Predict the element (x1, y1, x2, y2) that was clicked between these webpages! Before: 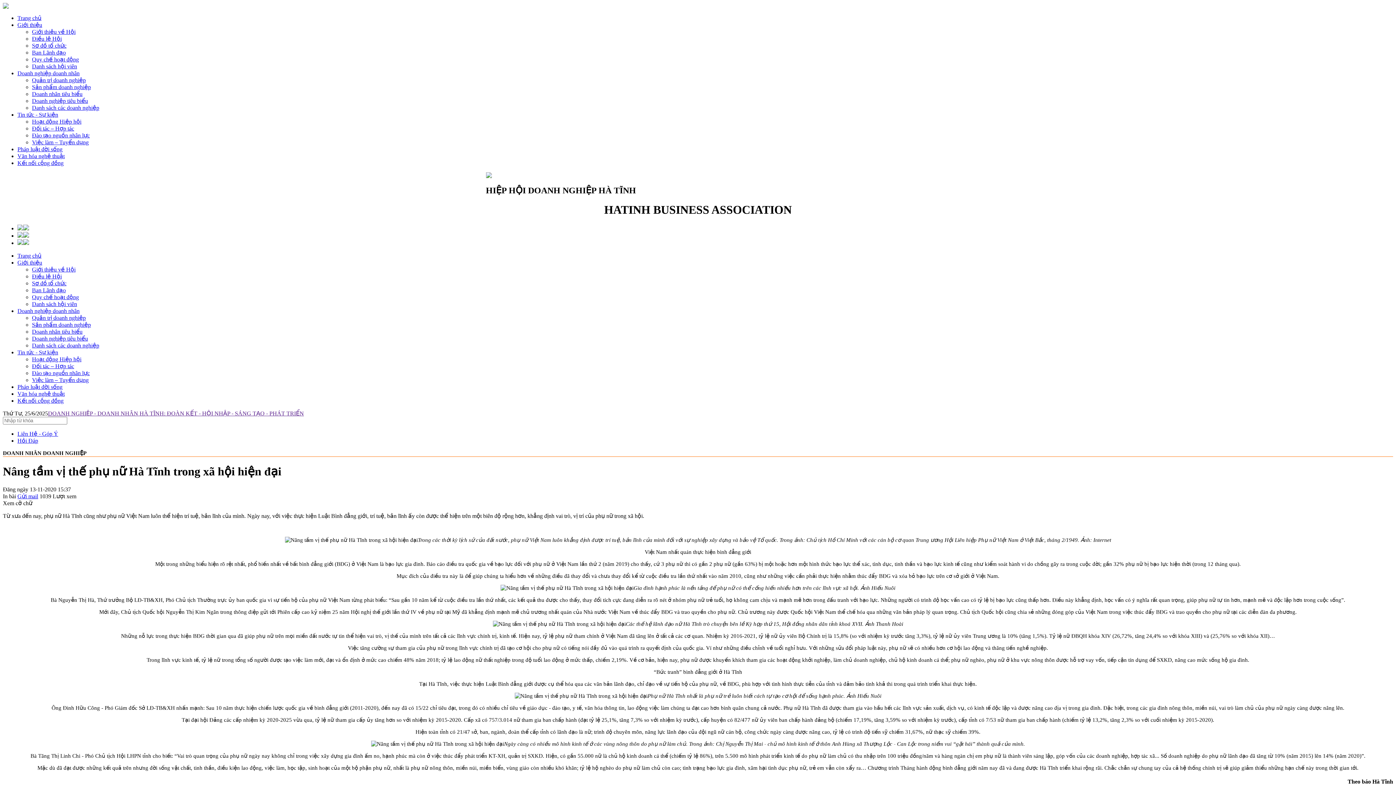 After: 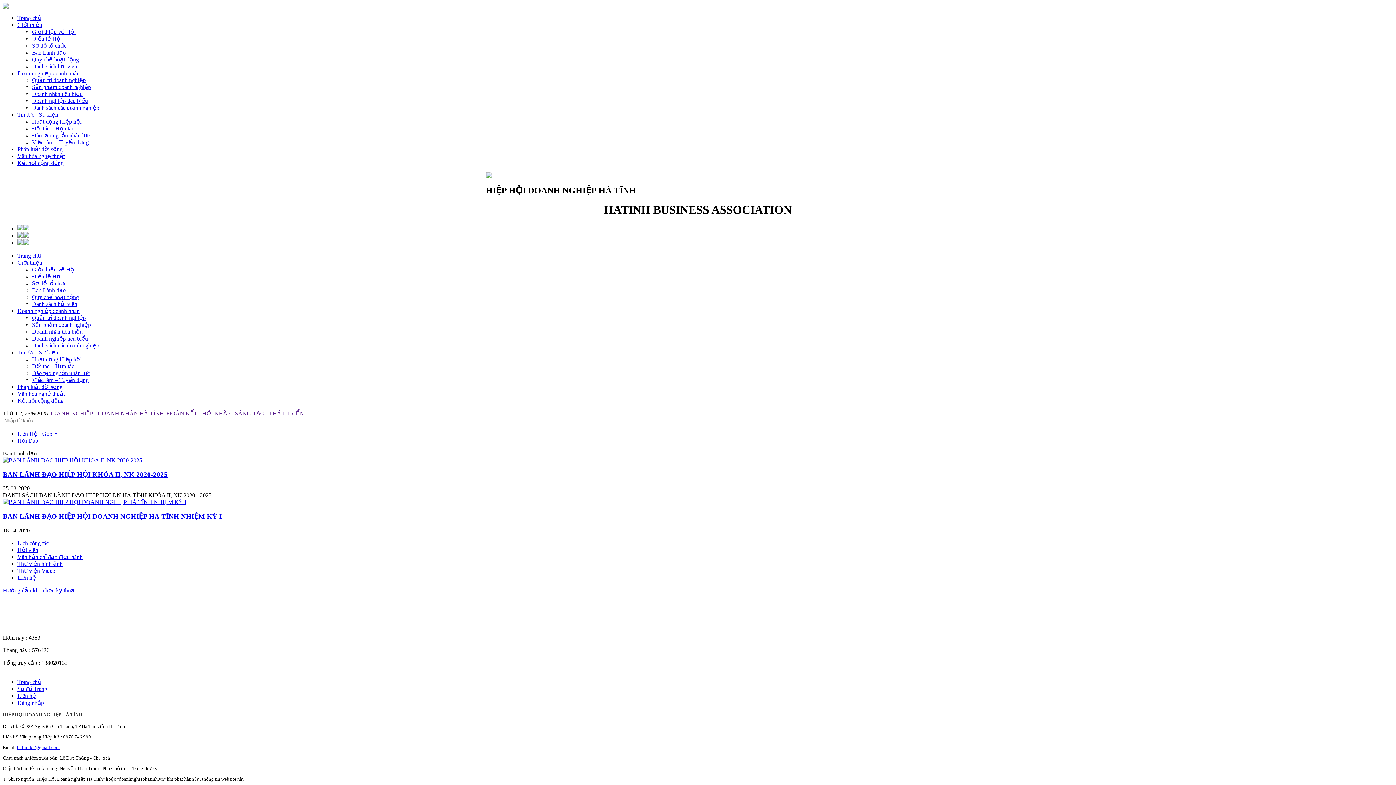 Action: label: Ban Lãnh đạo bbox: (32, 49, 65, 55)